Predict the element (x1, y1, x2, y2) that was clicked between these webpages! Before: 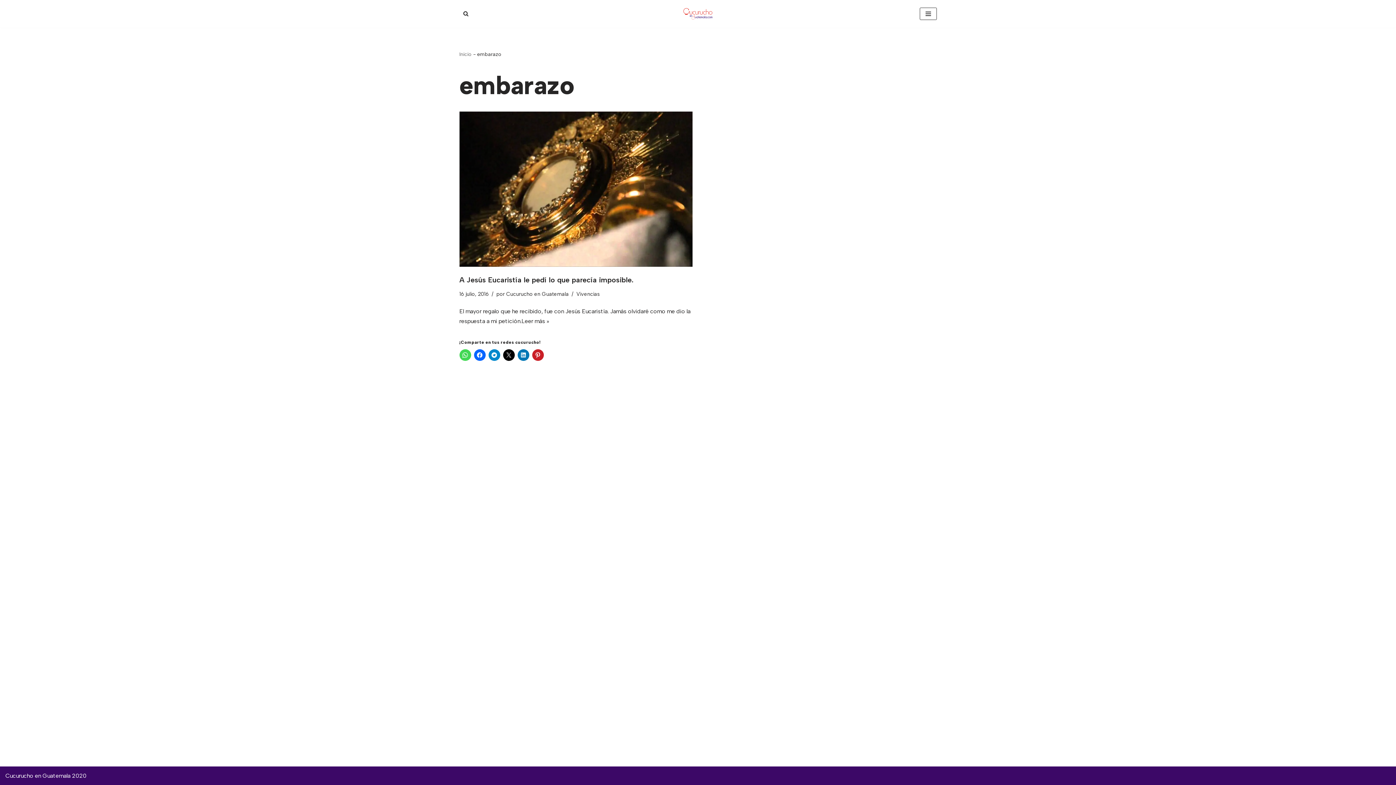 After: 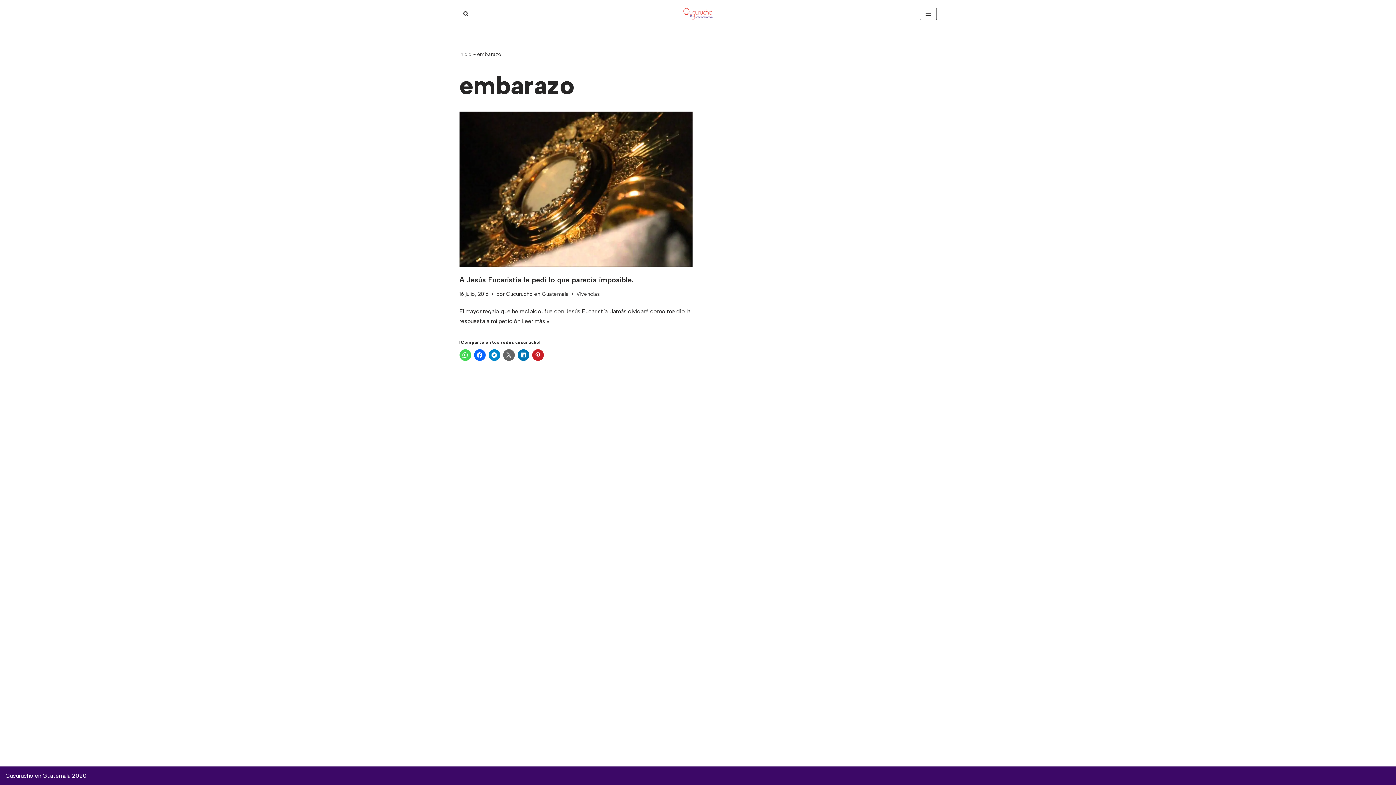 Action: bbox: (503, 349, 514, 361)